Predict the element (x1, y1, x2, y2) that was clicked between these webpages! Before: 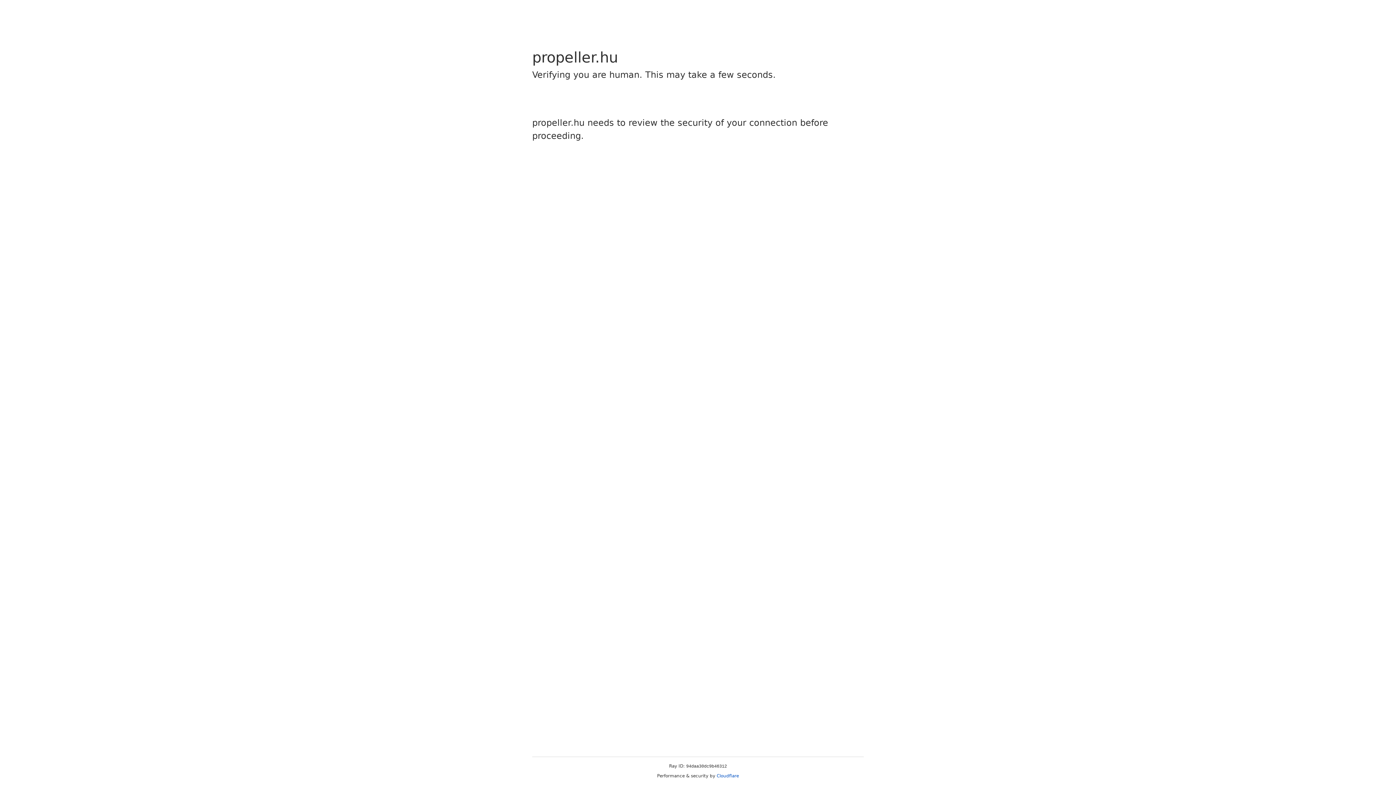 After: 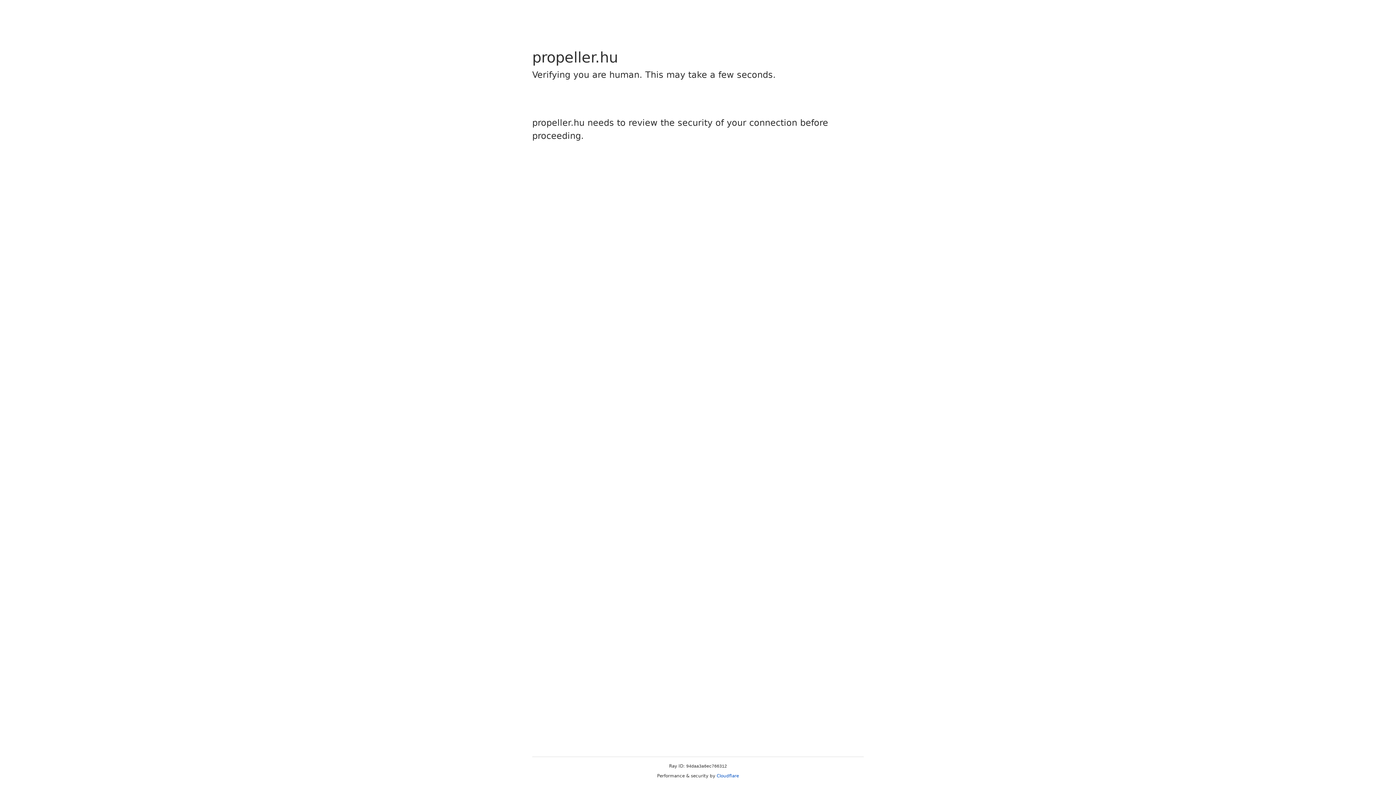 Action: bbox: (716, 773, 739, 778) label: Cloudflare